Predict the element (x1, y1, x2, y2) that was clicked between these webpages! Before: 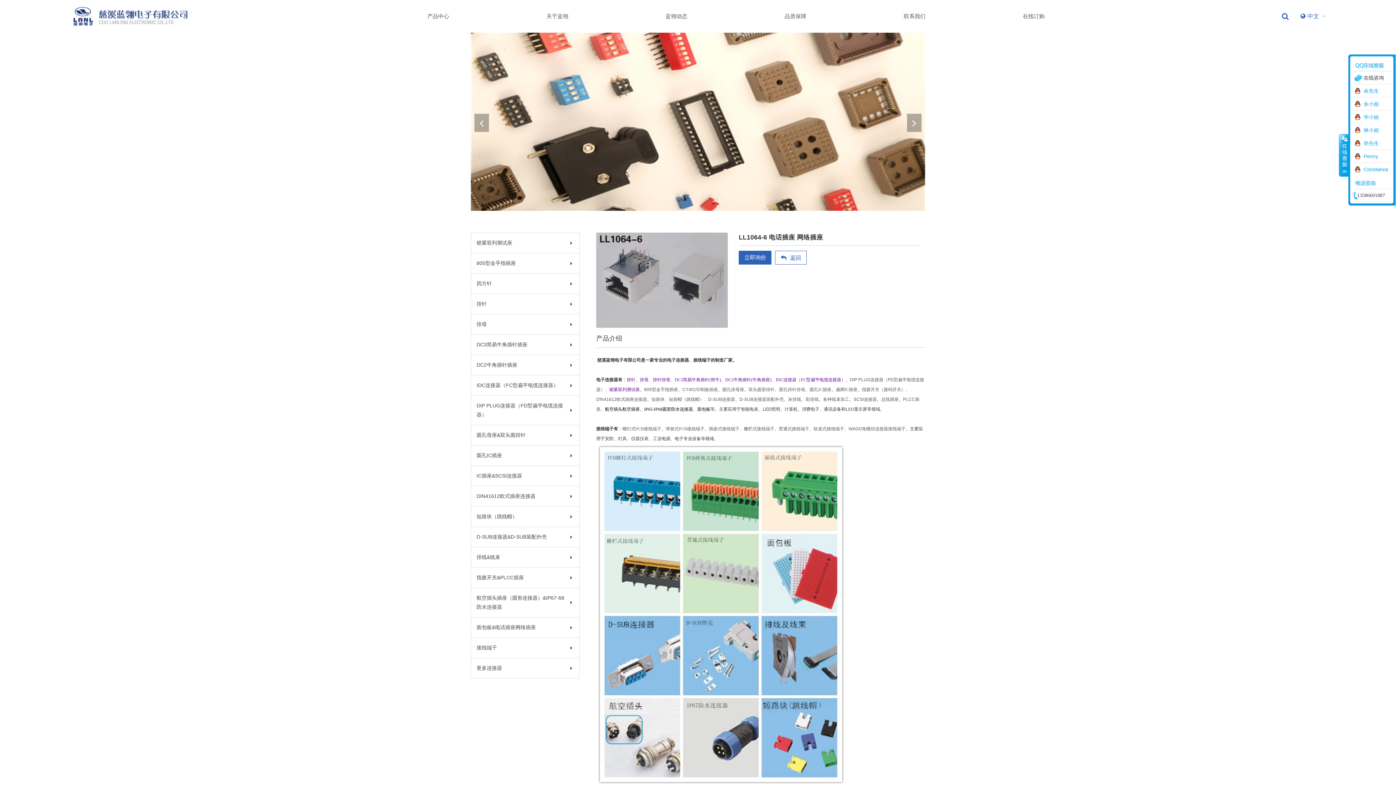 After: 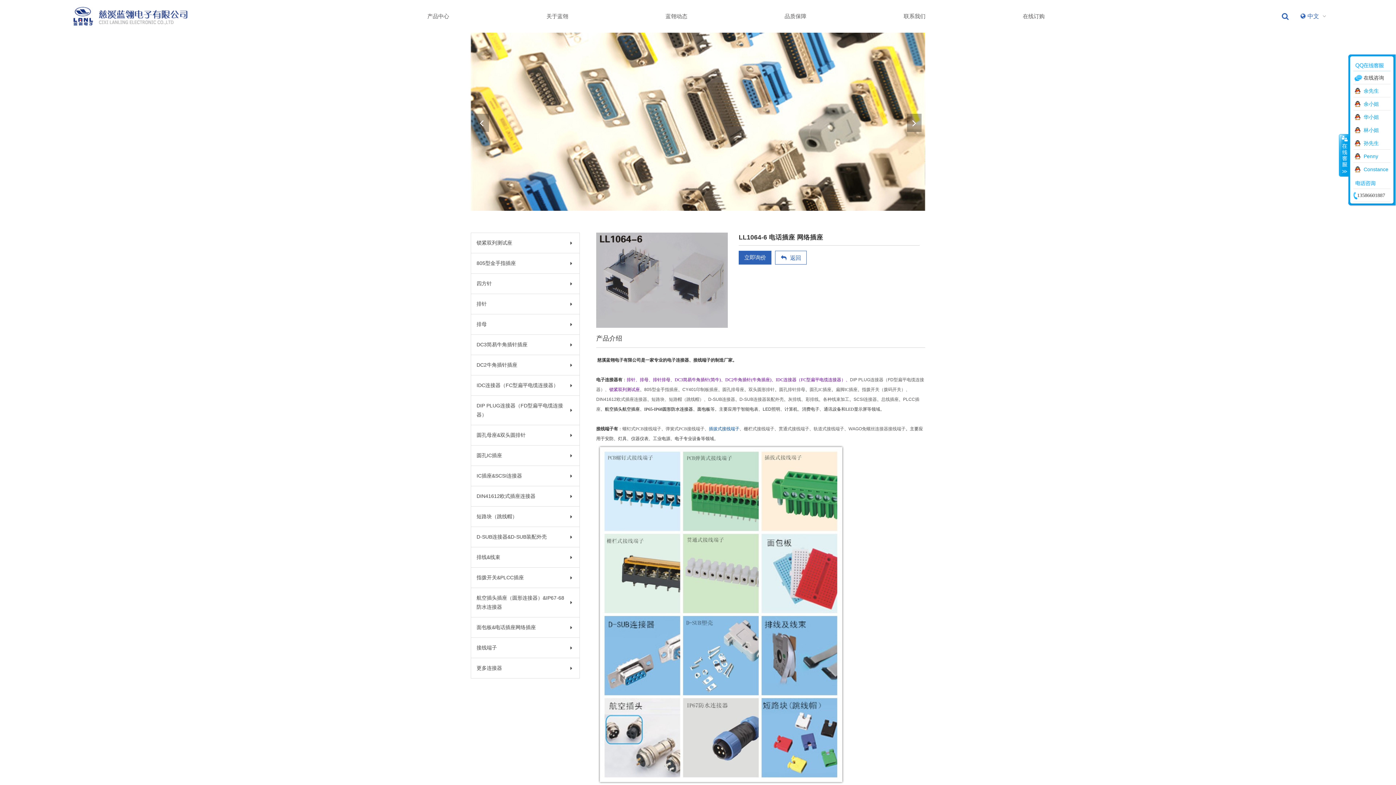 Action: label: 插拔式接线端子 bbox: (709, 426, 739, 431)